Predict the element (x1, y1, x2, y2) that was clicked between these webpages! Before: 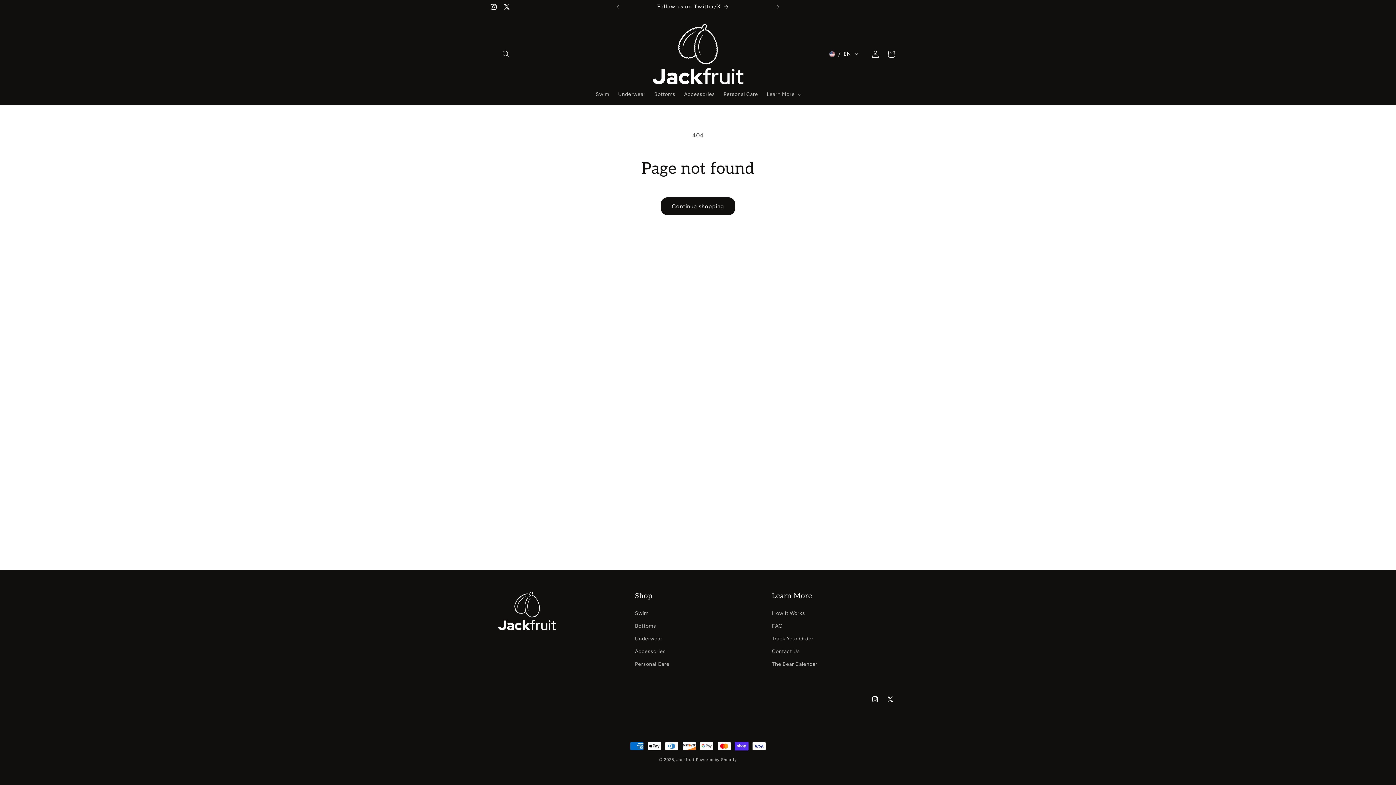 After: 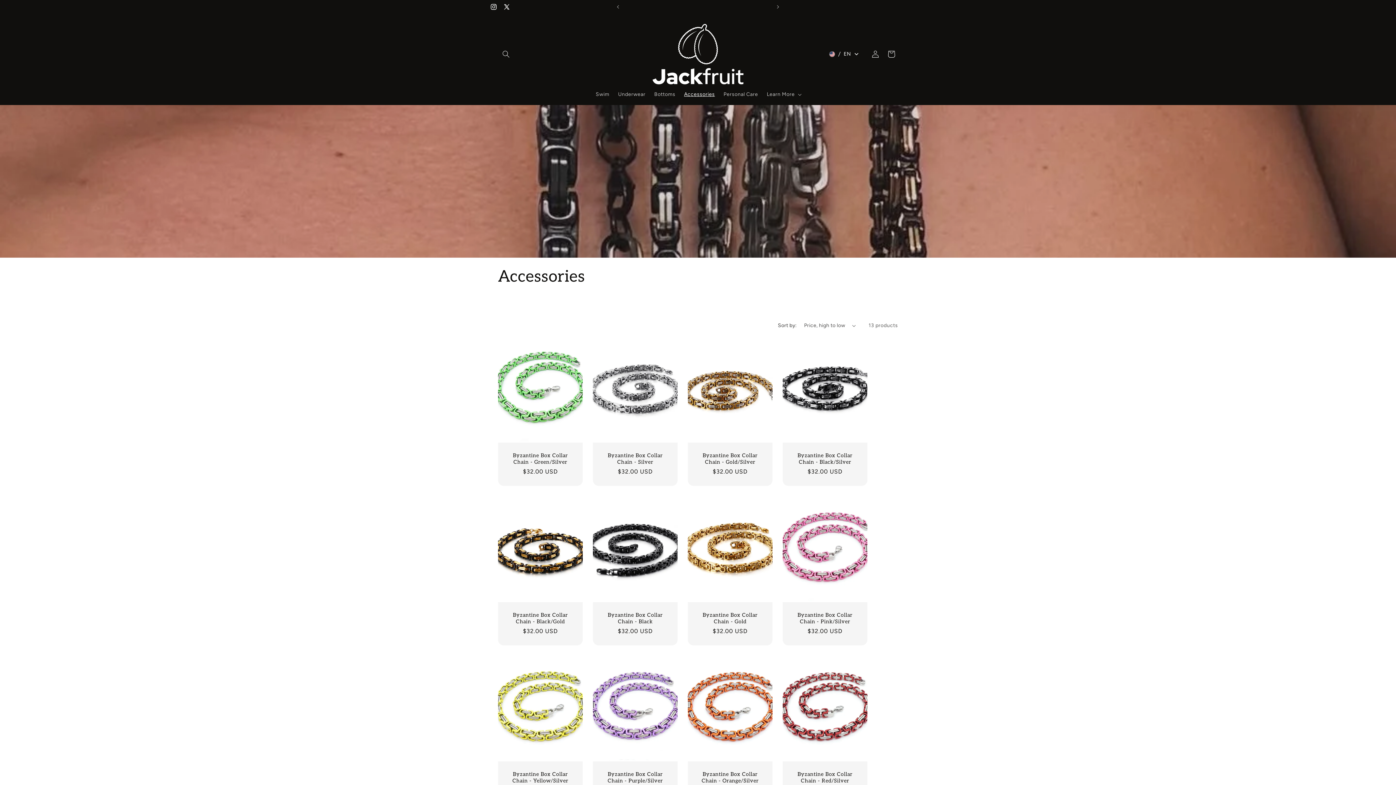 Action: bbox: (679, 86, 719, 102) label: Accessories